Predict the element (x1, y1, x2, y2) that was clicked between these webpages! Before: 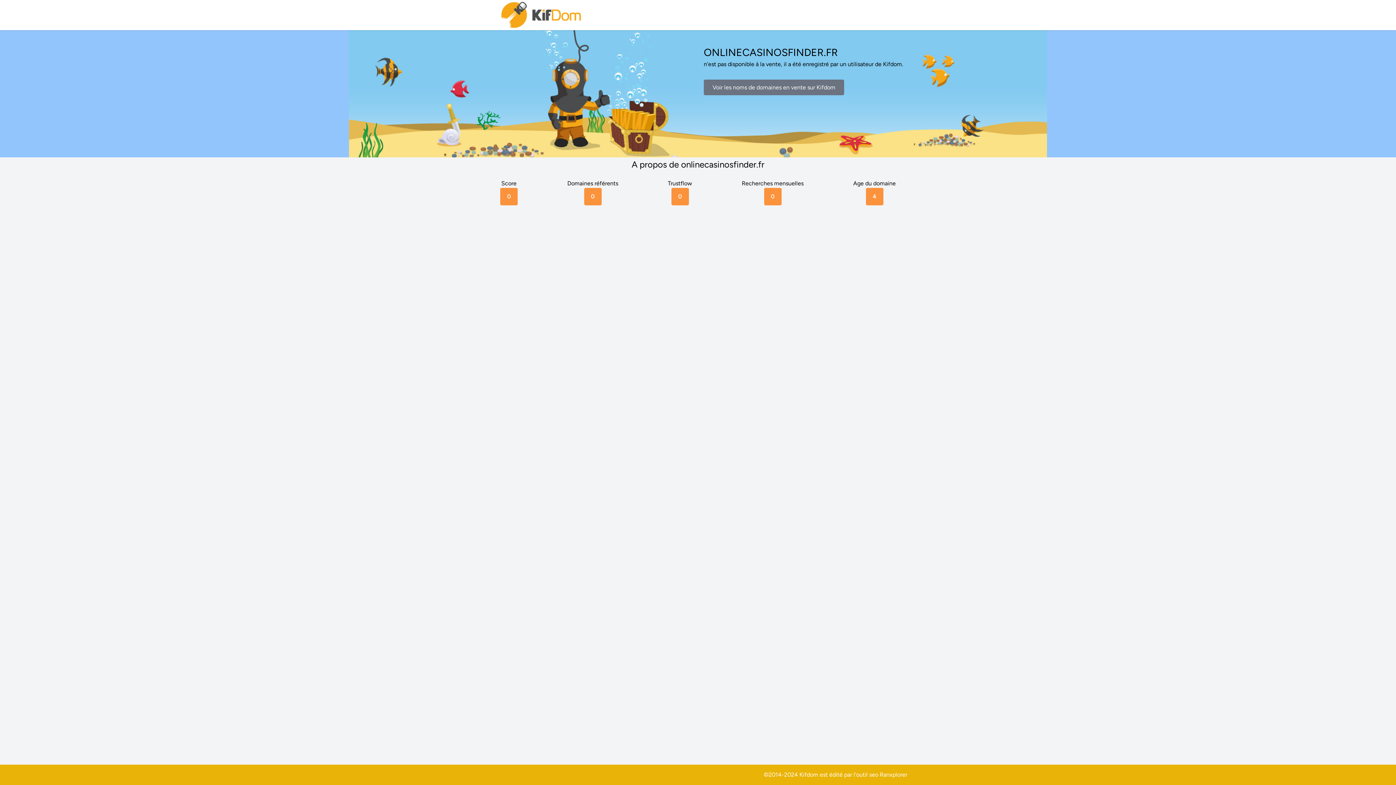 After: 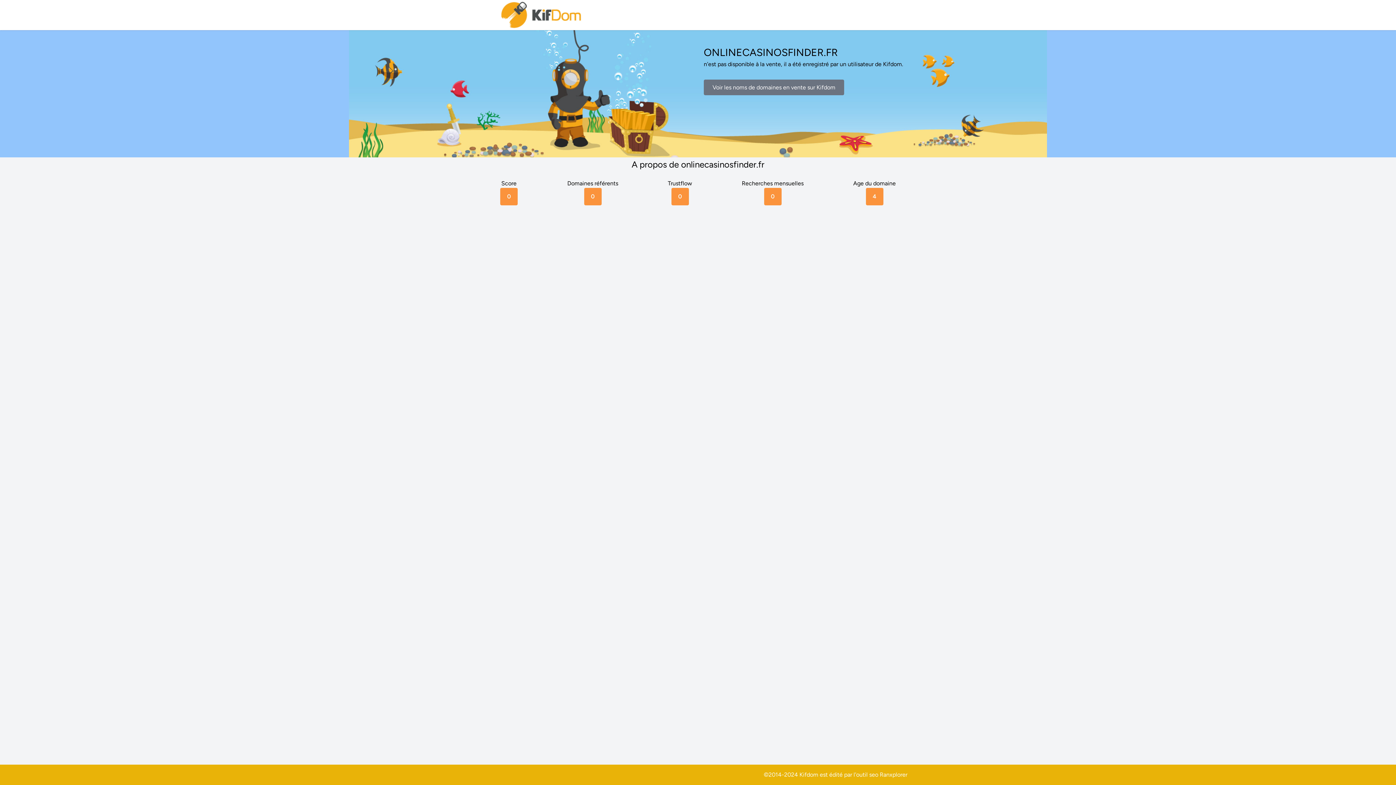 Action: bbox: (880, 771, 907, 778) label: Ranxplorer